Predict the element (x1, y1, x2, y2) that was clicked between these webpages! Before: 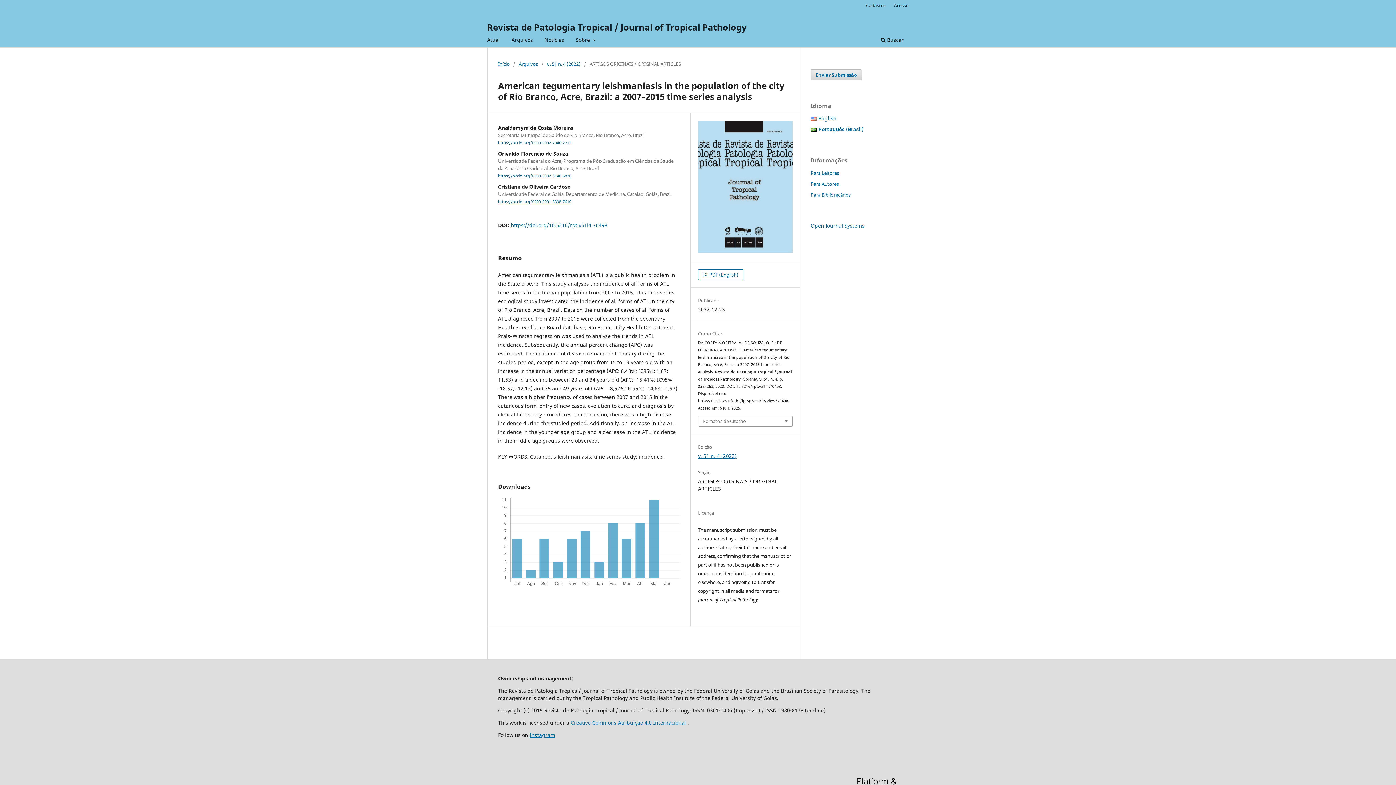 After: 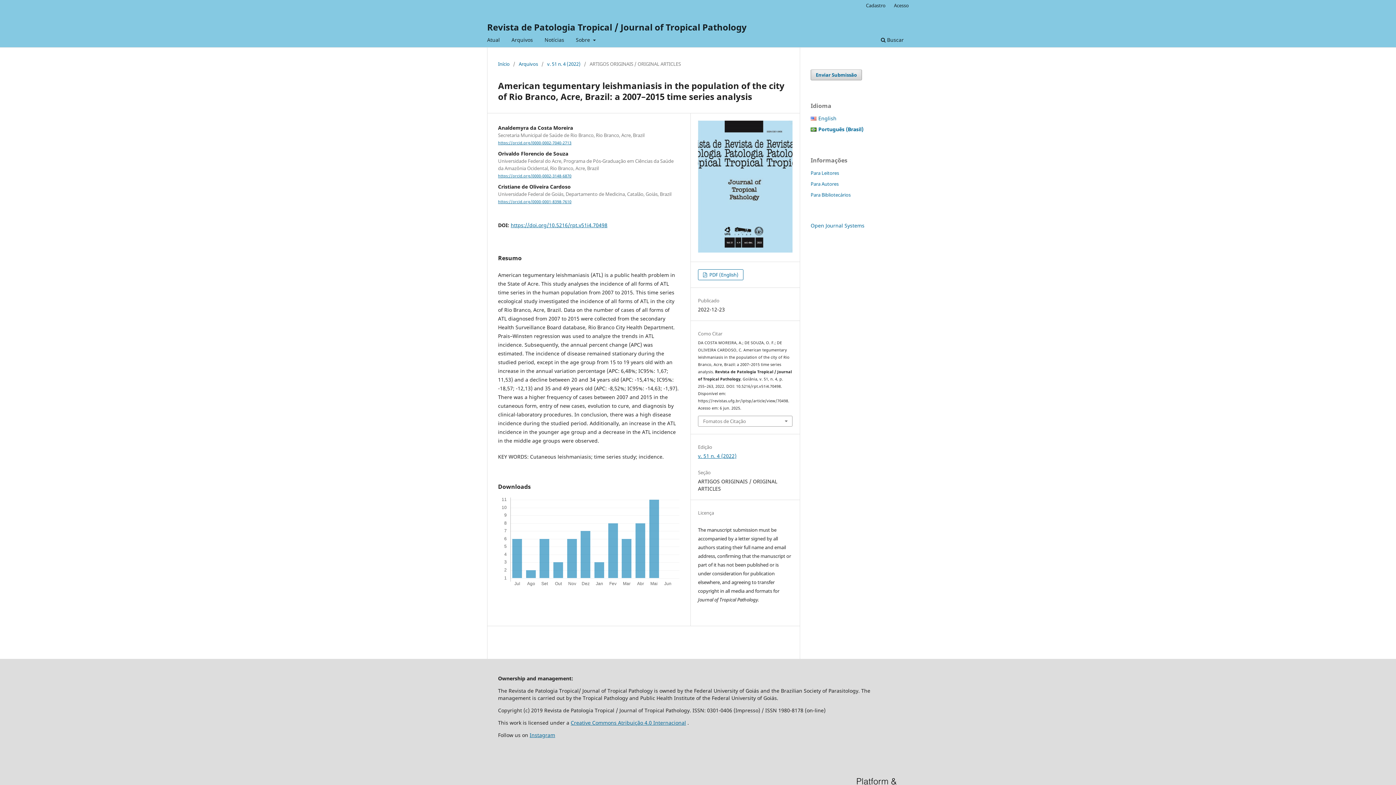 Action: bbox: (818, 125, 863, 132) label:  
Português (Brasil)